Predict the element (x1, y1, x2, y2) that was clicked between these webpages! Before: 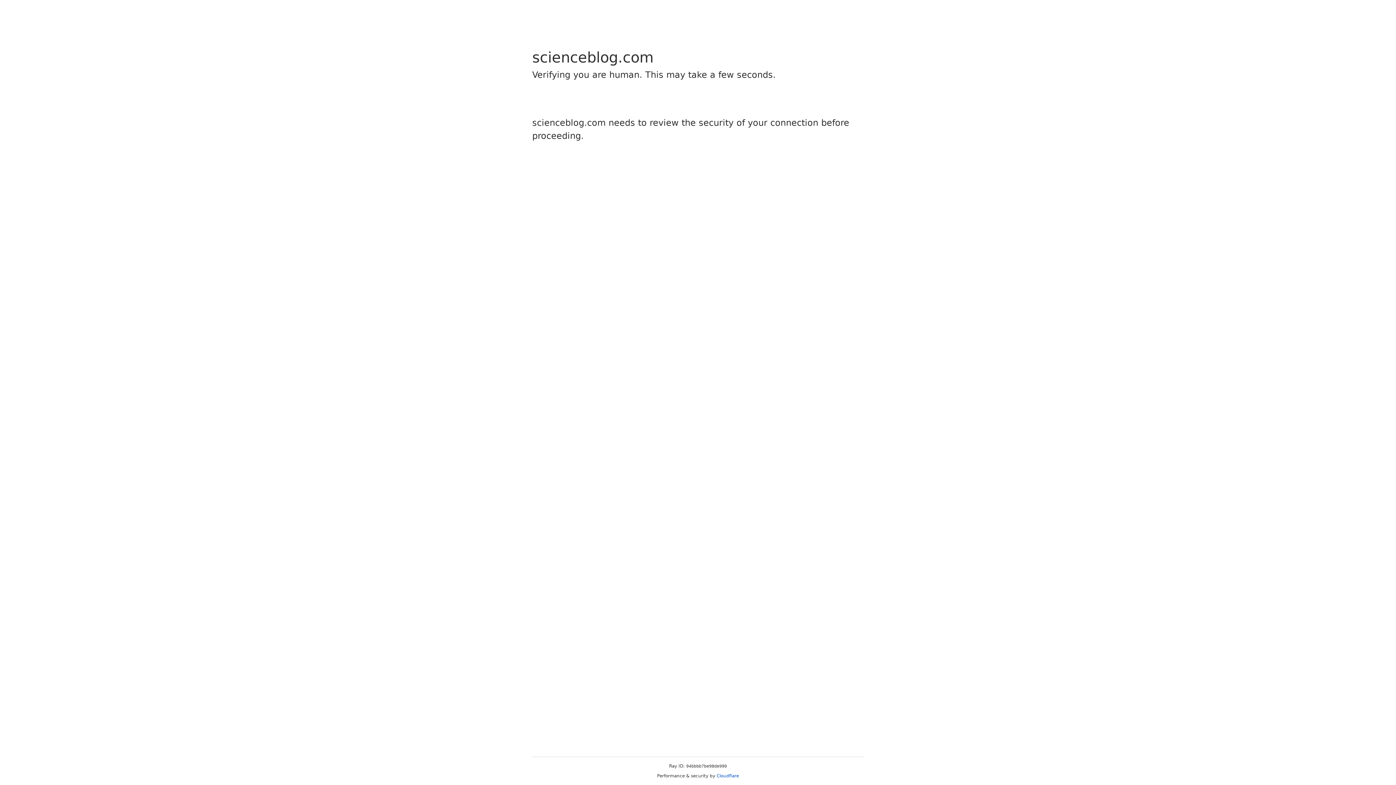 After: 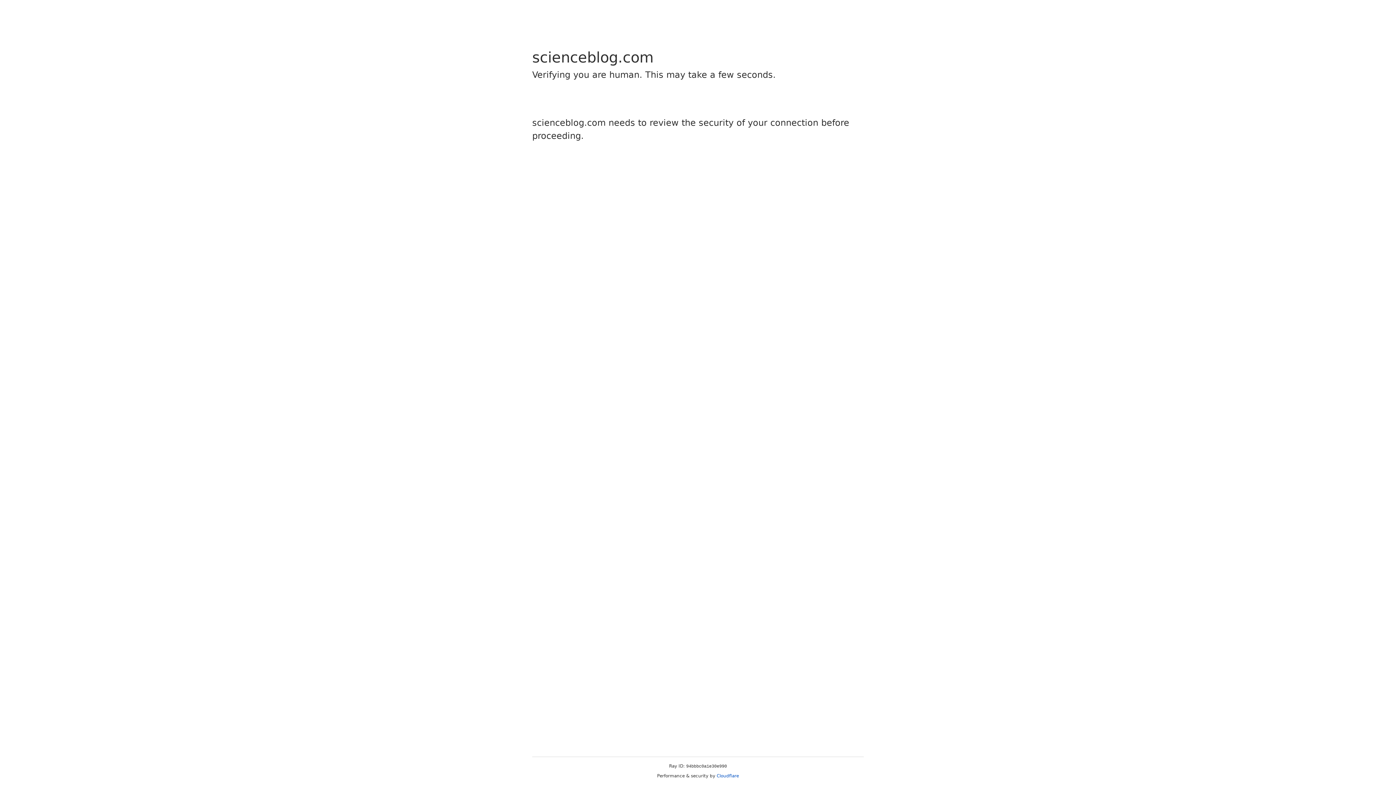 Action: label: Cloudflare bbox: (716, 773, 739, 778)